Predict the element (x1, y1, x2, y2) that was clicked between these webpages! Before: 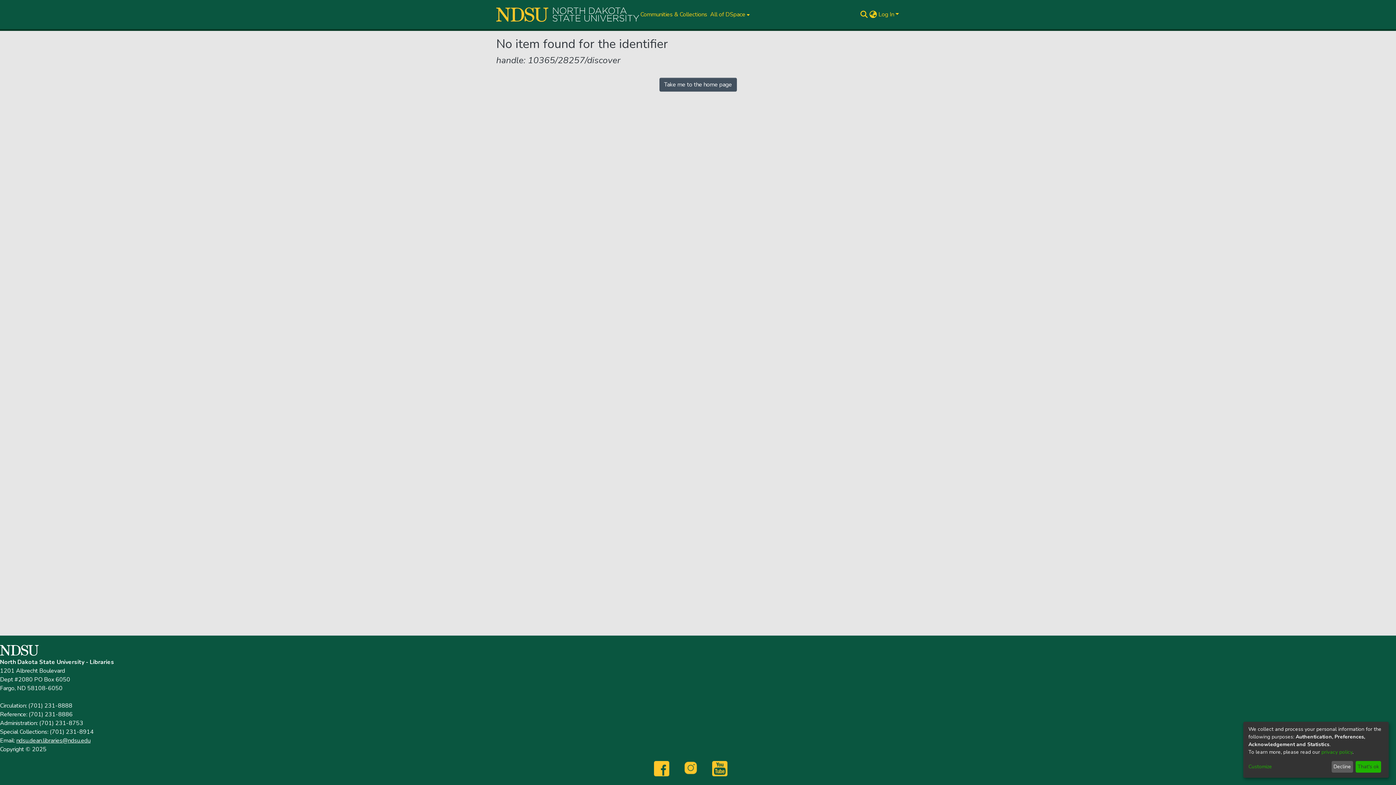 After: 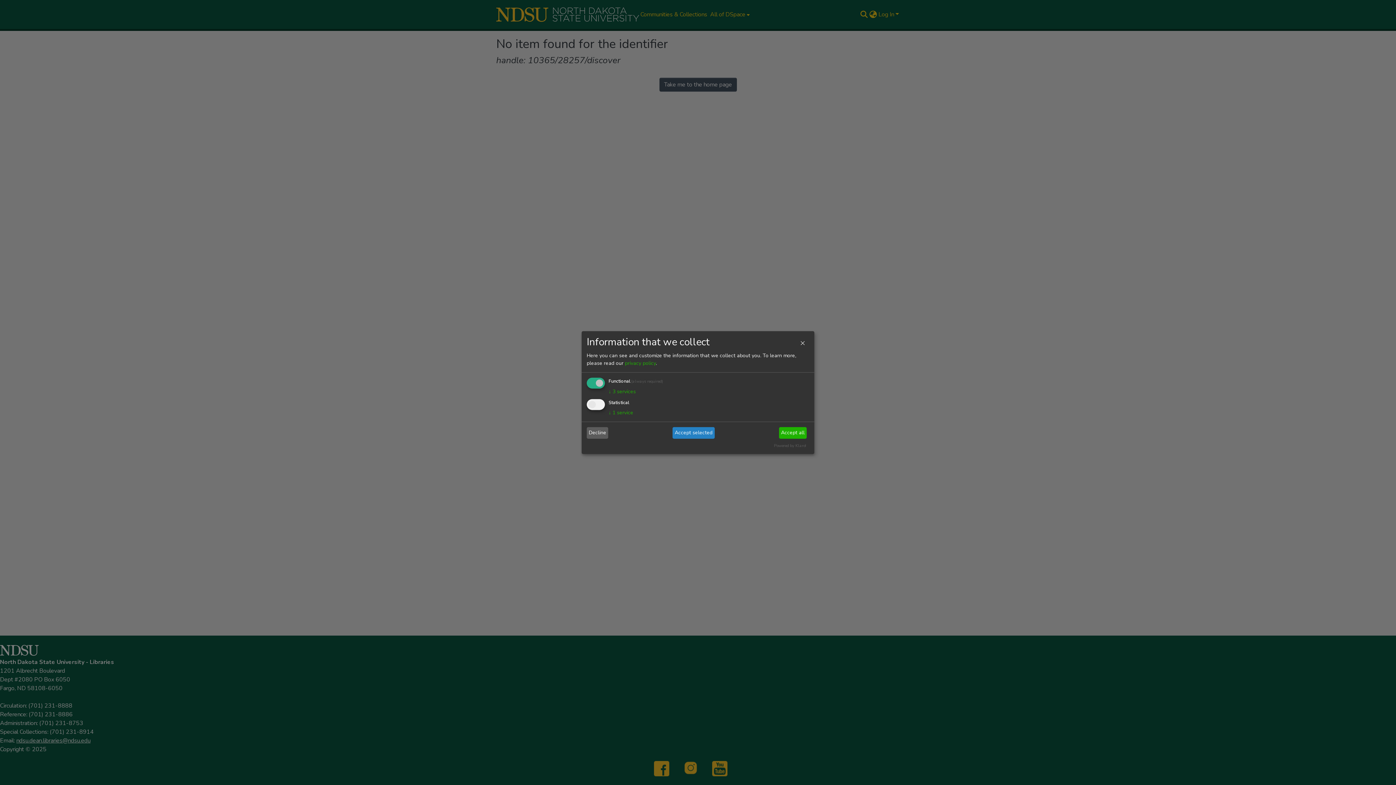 Action: label: Customize bbox: (1248, 763, 1329, 771)